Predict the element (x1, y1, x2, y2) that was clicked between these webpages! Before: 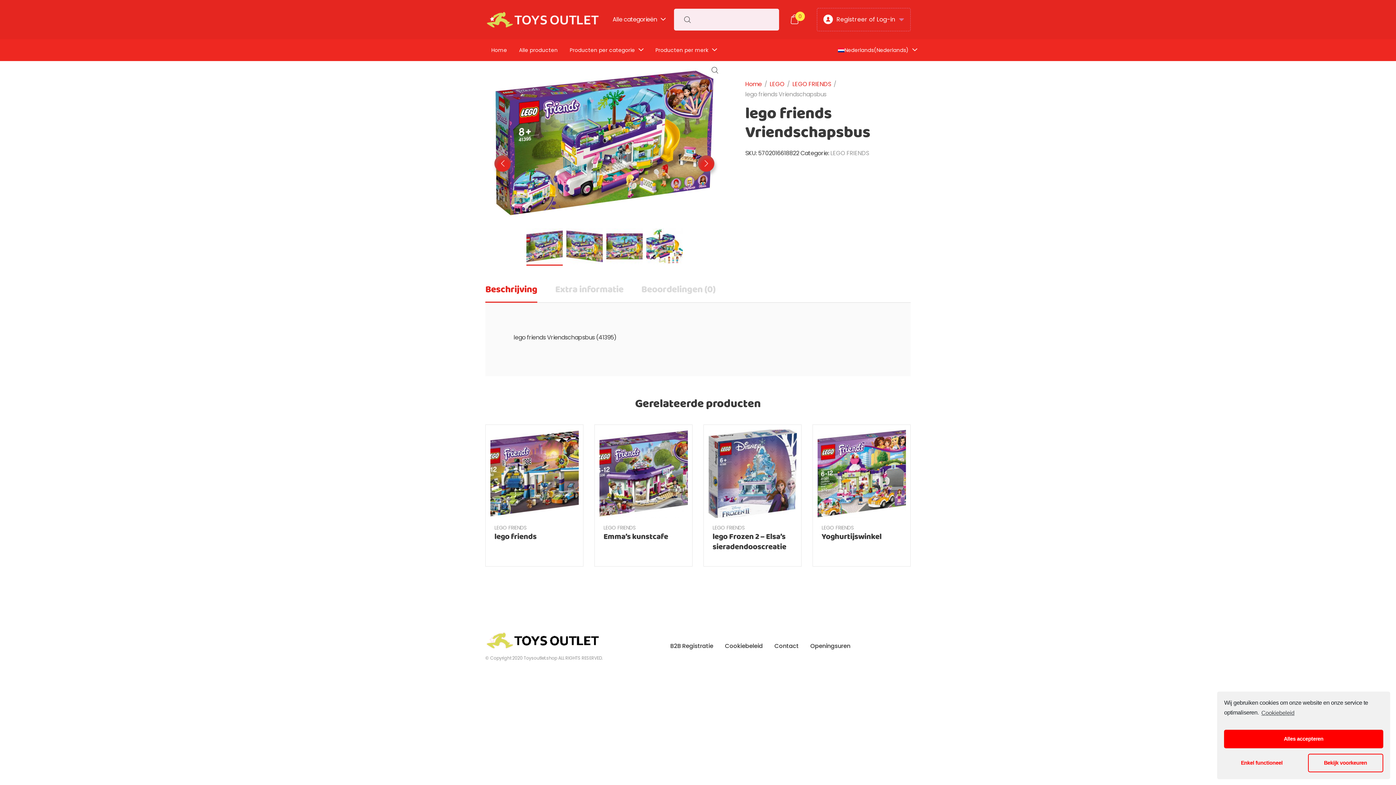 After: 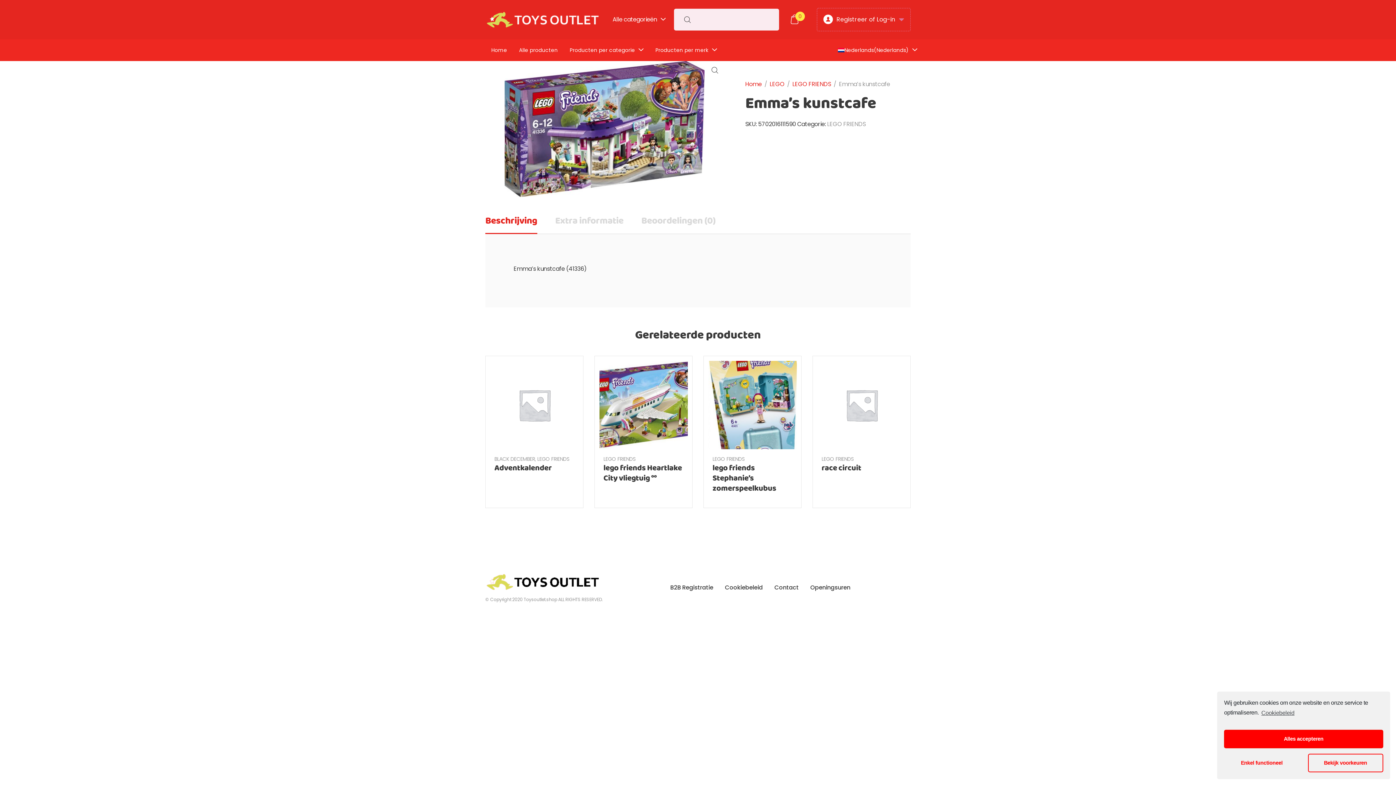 Action: bbox: (599, 429, 687, 518)